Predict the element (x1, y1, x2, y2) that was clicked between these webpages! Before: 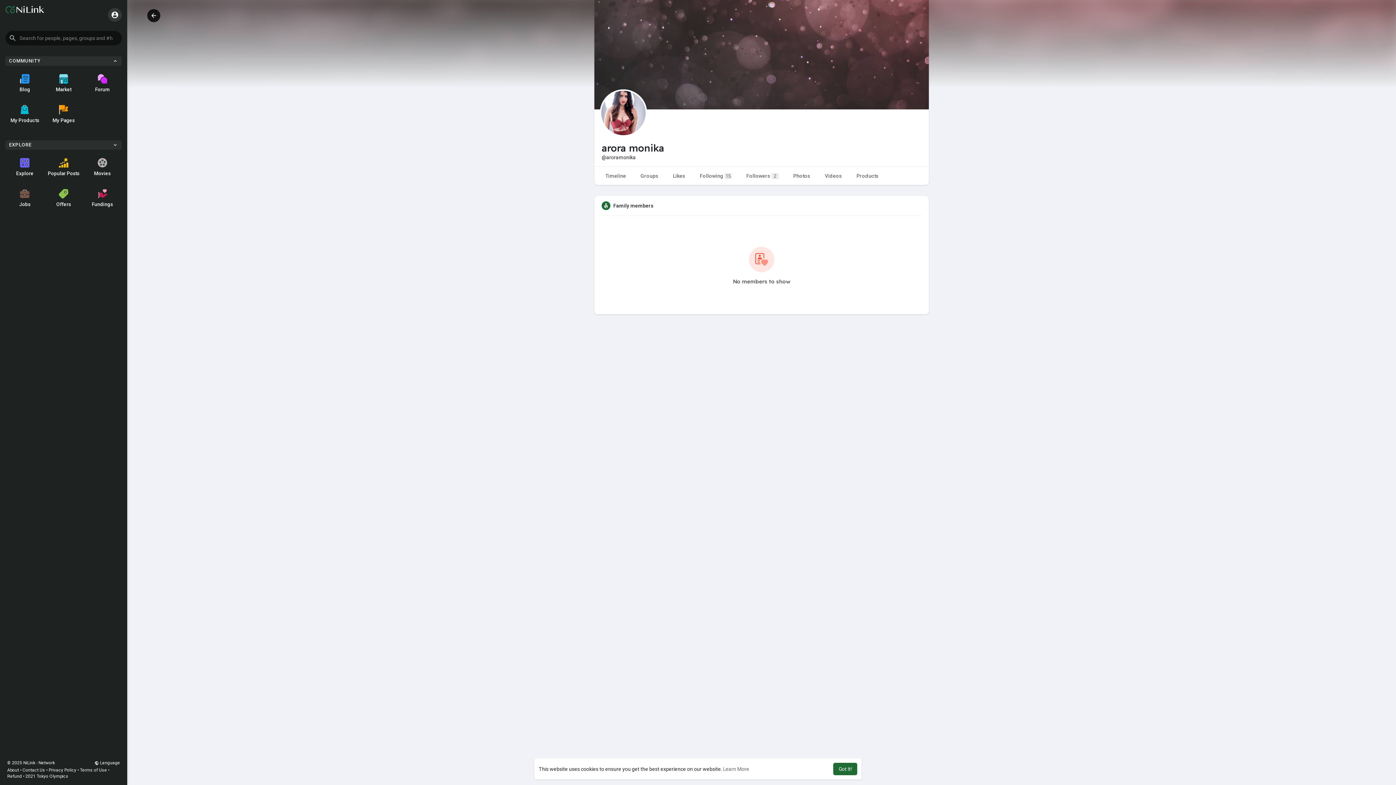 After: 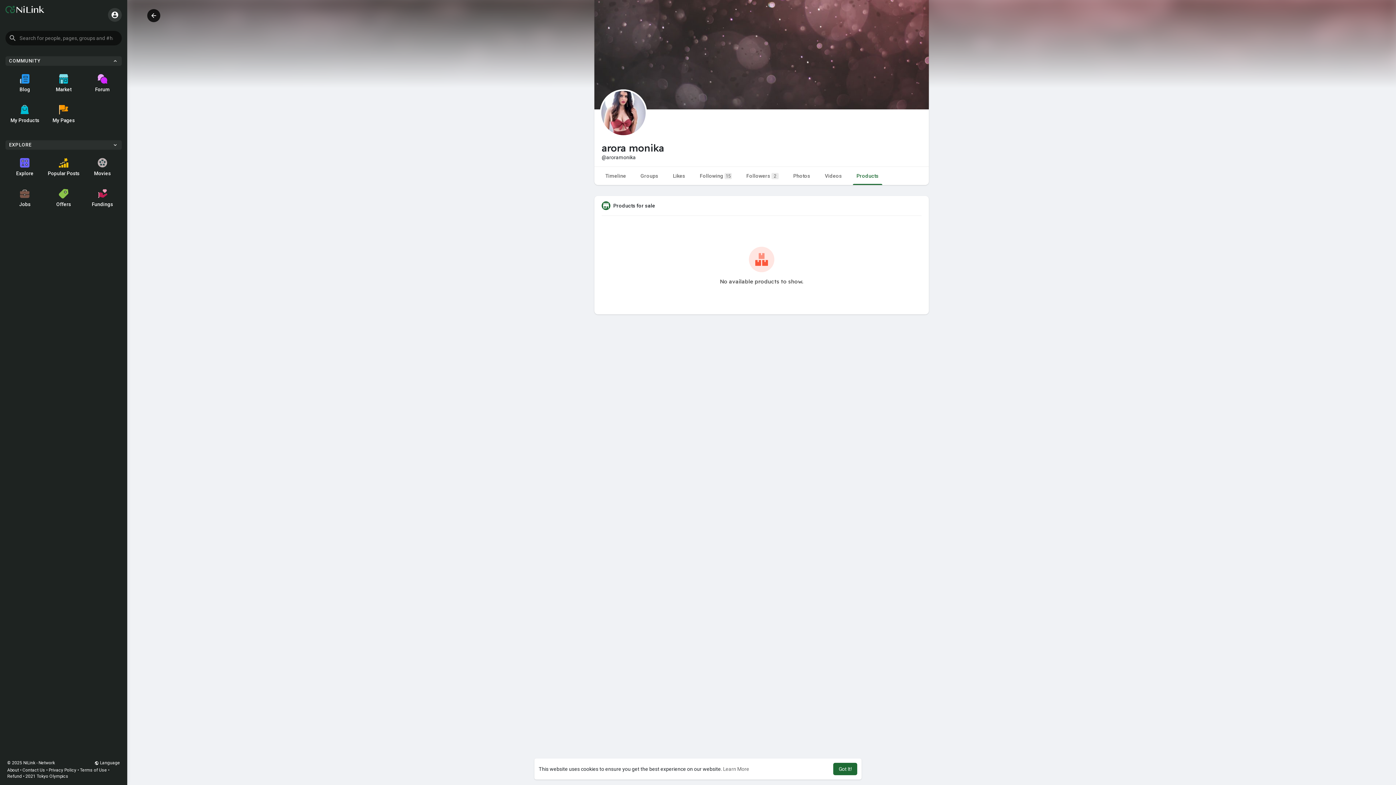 Action: label: Products bbox: (849, 166, 886, 185)